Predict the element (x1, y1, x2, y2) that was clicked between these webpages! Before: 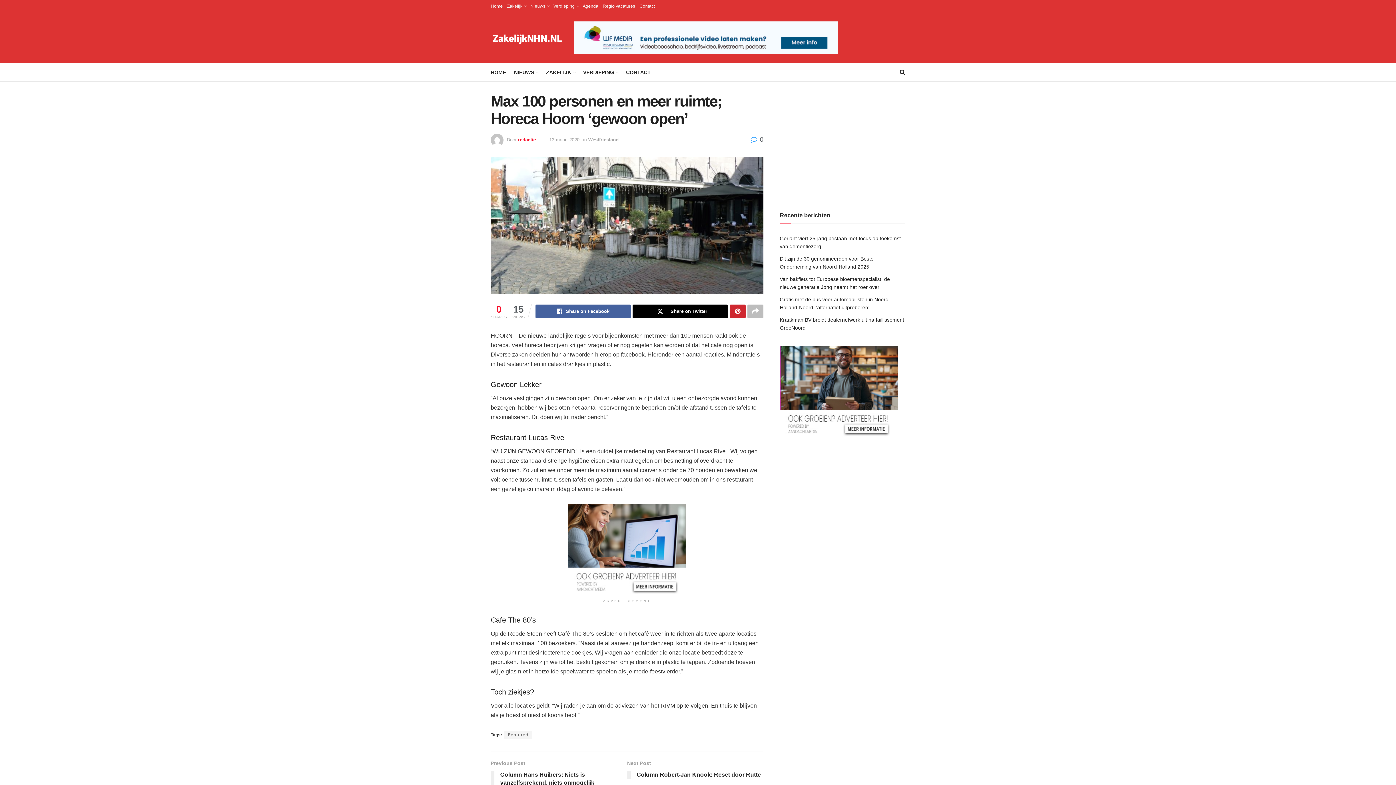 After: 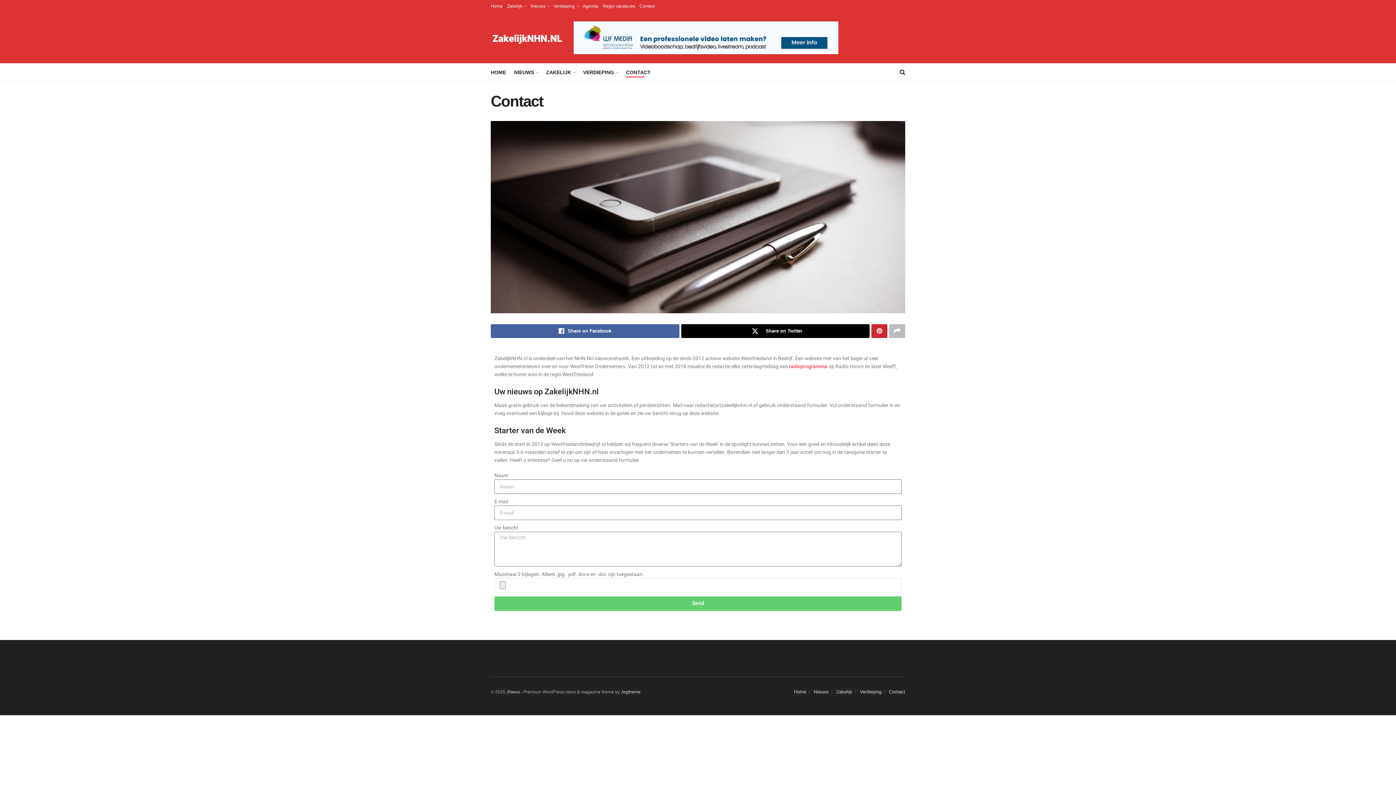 Action: bbox: (639, 0, 654, 12) label: Contact